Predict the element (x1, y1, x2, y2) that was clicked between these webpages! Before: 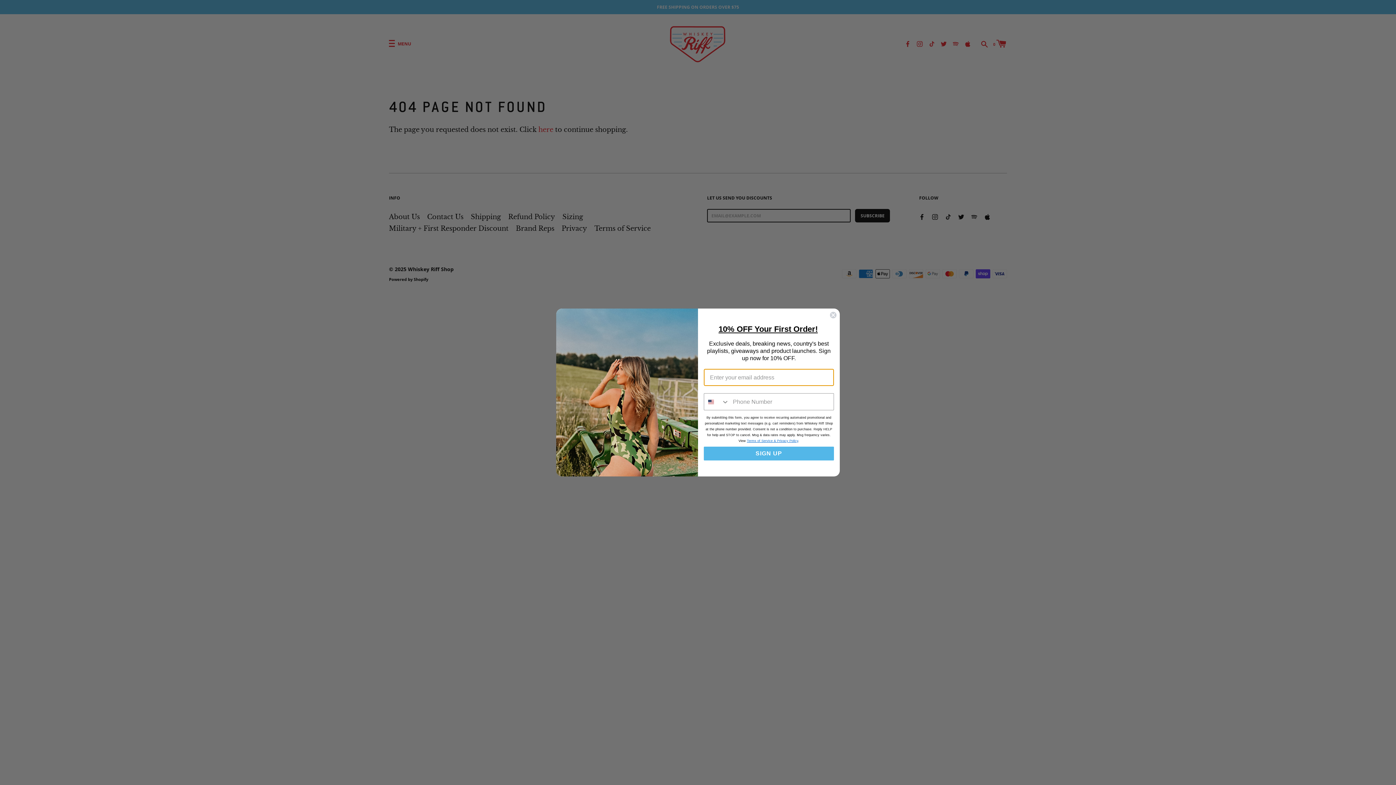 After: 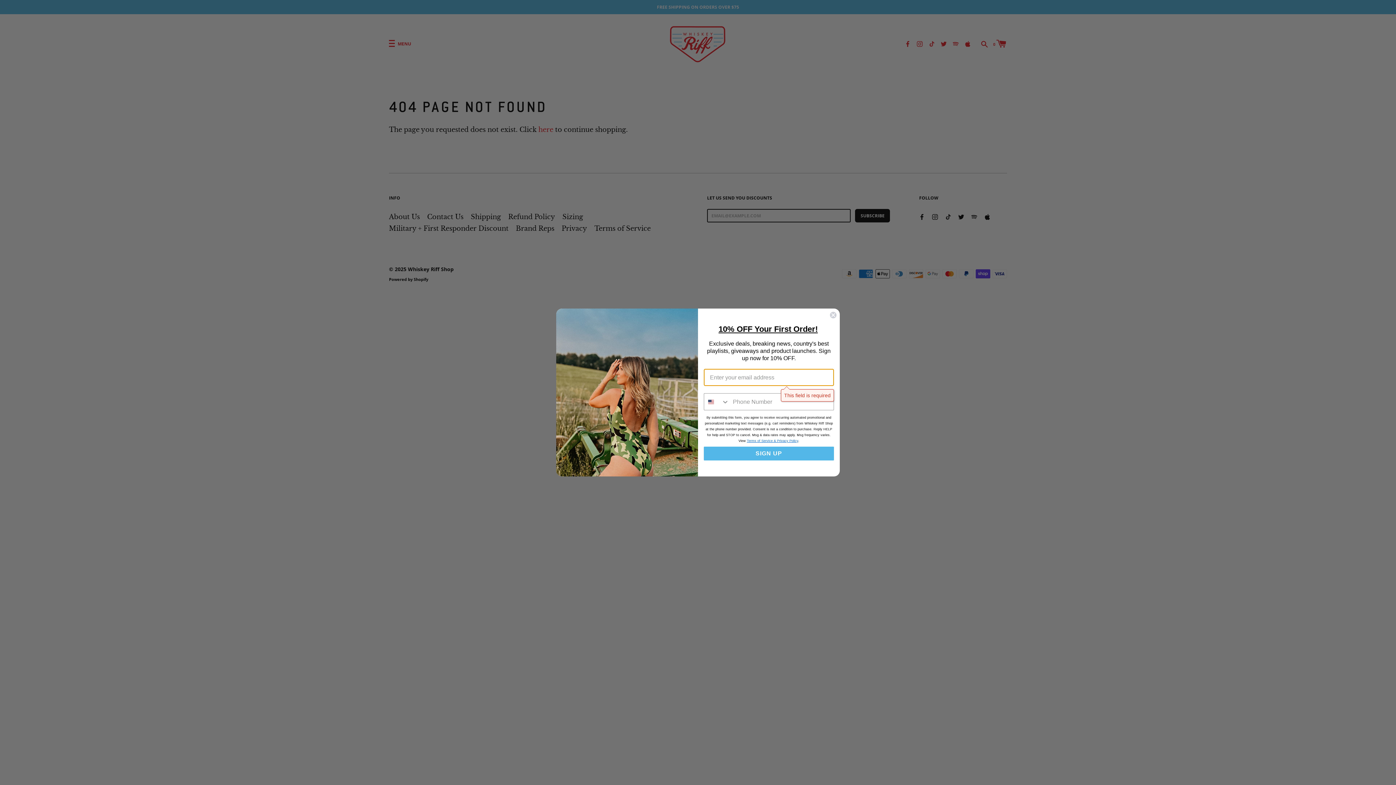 Action: label: SIGN UP bbox: (704, 447, 834, 460)